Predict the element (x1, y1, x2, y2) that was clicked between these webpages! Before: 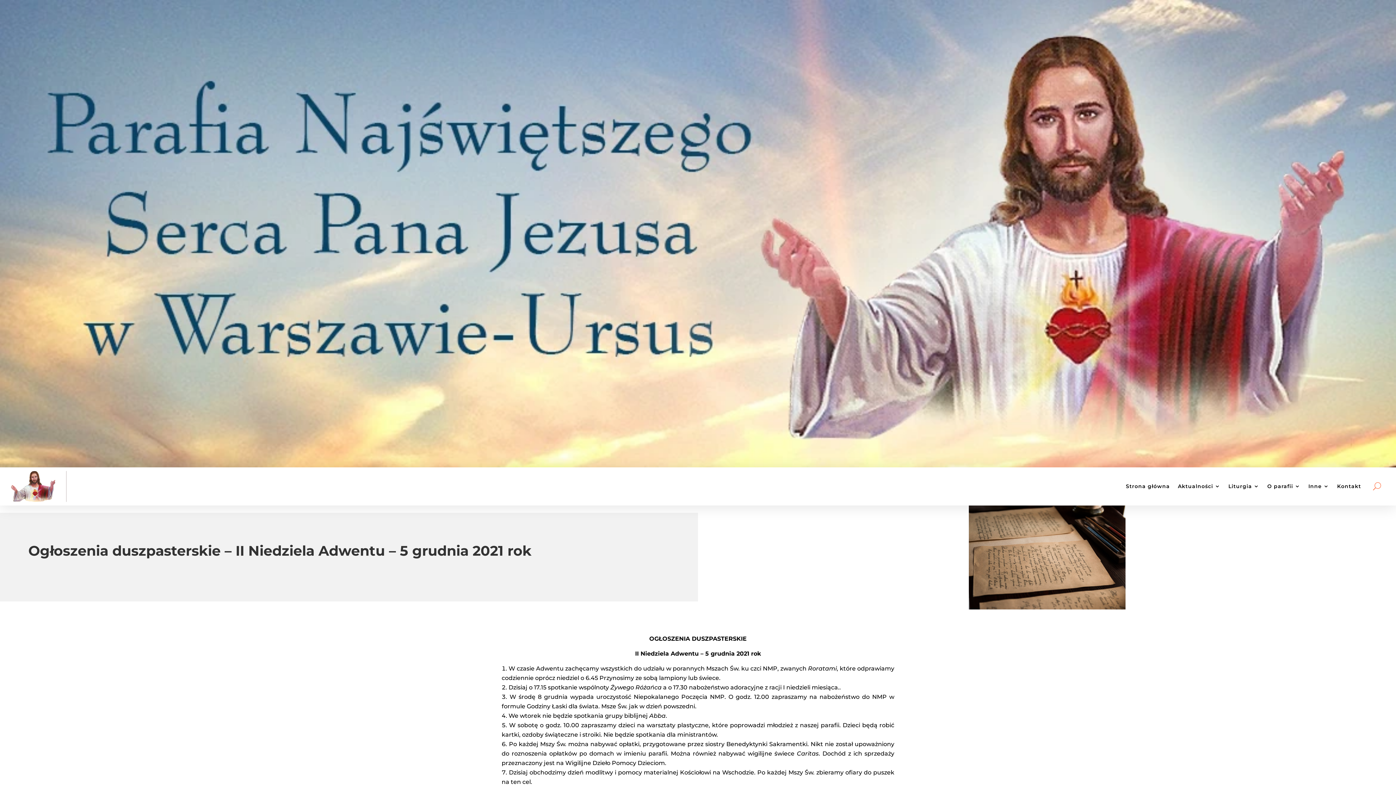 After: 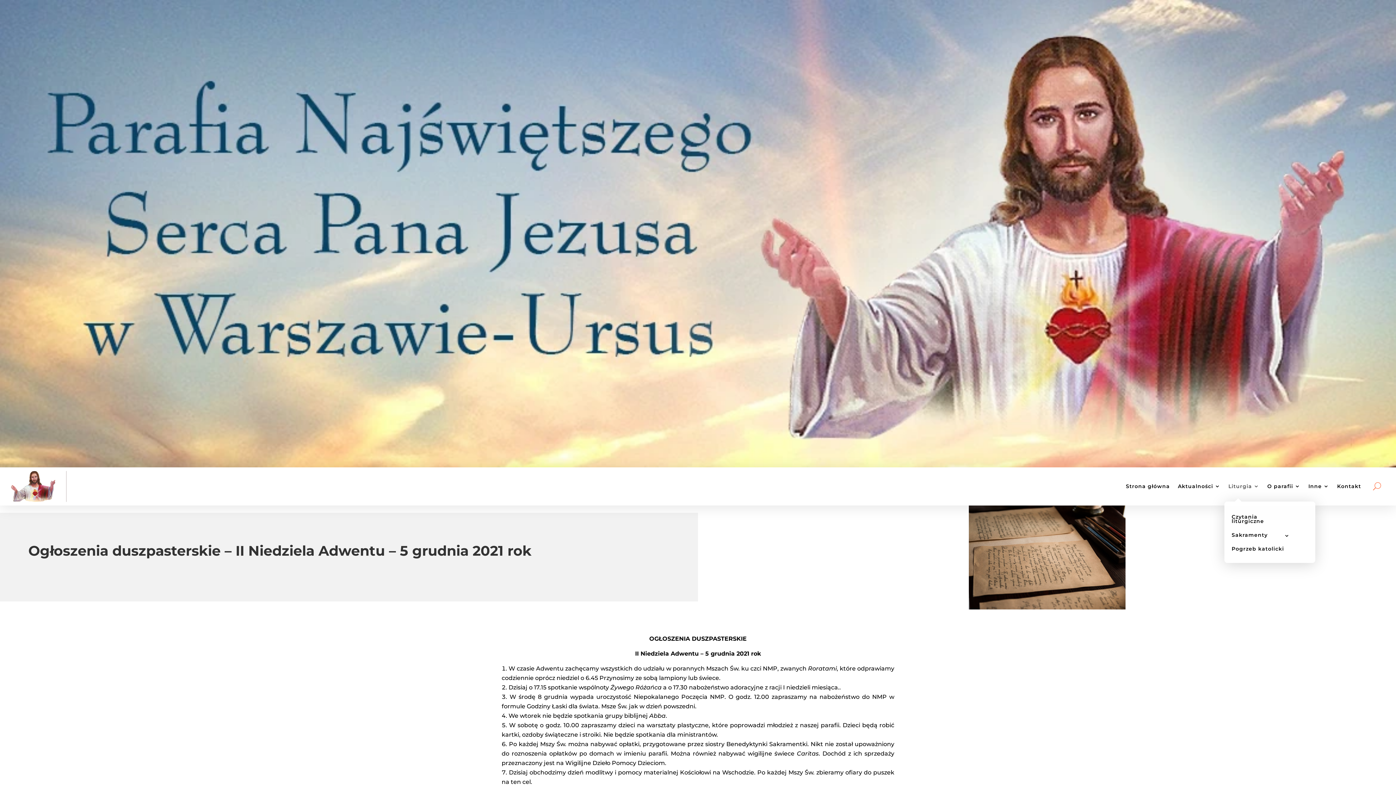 Action: label: Liturgia bbox: (1228, 471, 1259, 502)